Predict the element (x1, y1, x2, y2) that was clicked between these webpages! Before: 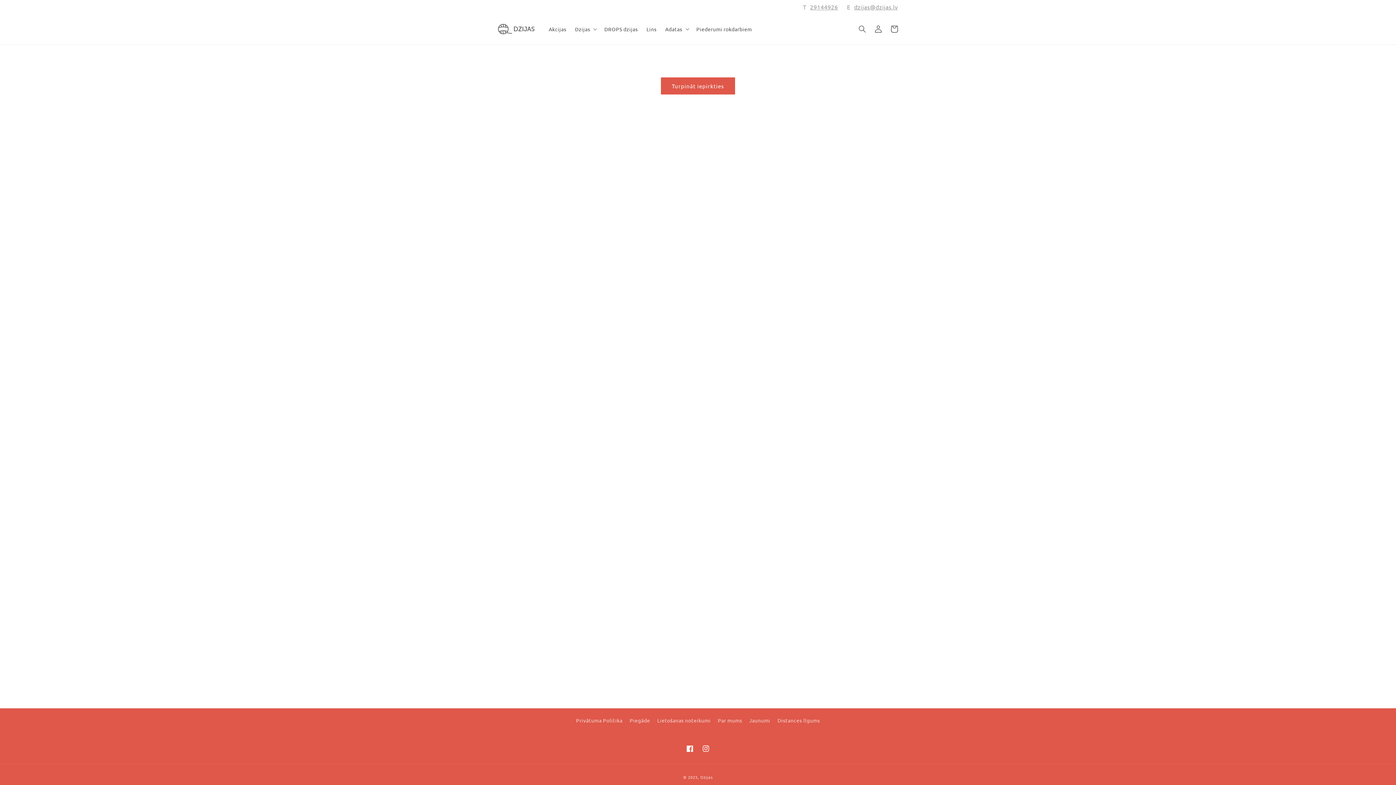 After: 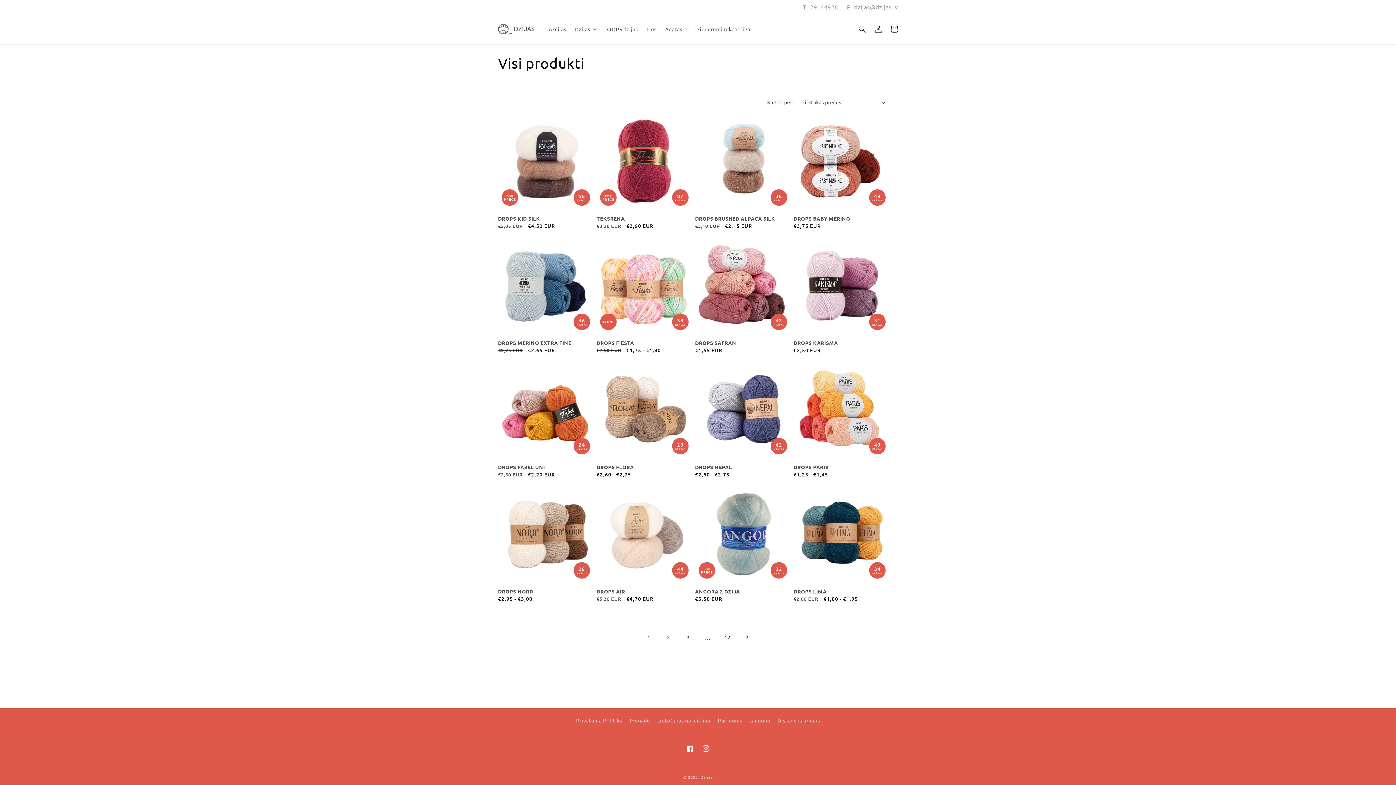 Action: bbox: (661, 77, 735, 94) label: Turpināt iepirkties